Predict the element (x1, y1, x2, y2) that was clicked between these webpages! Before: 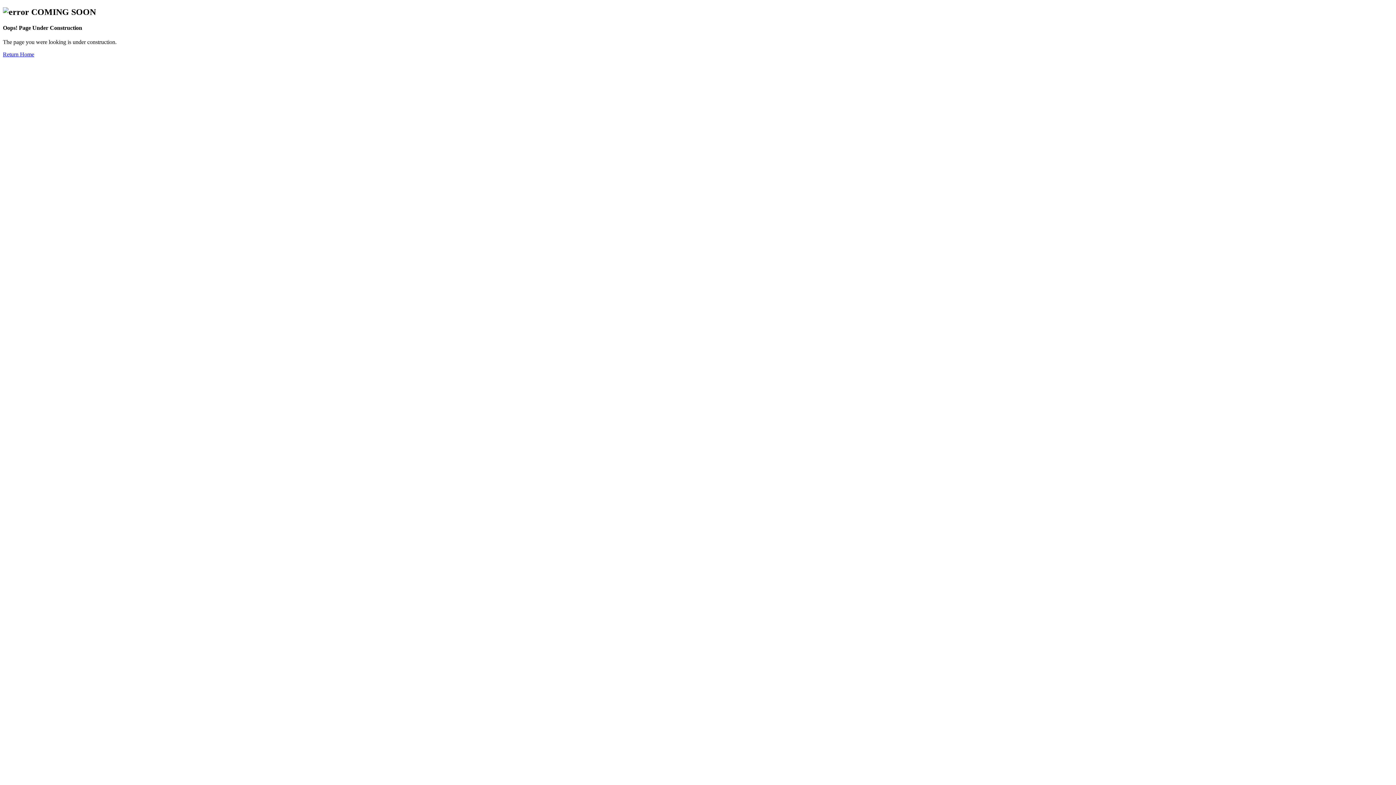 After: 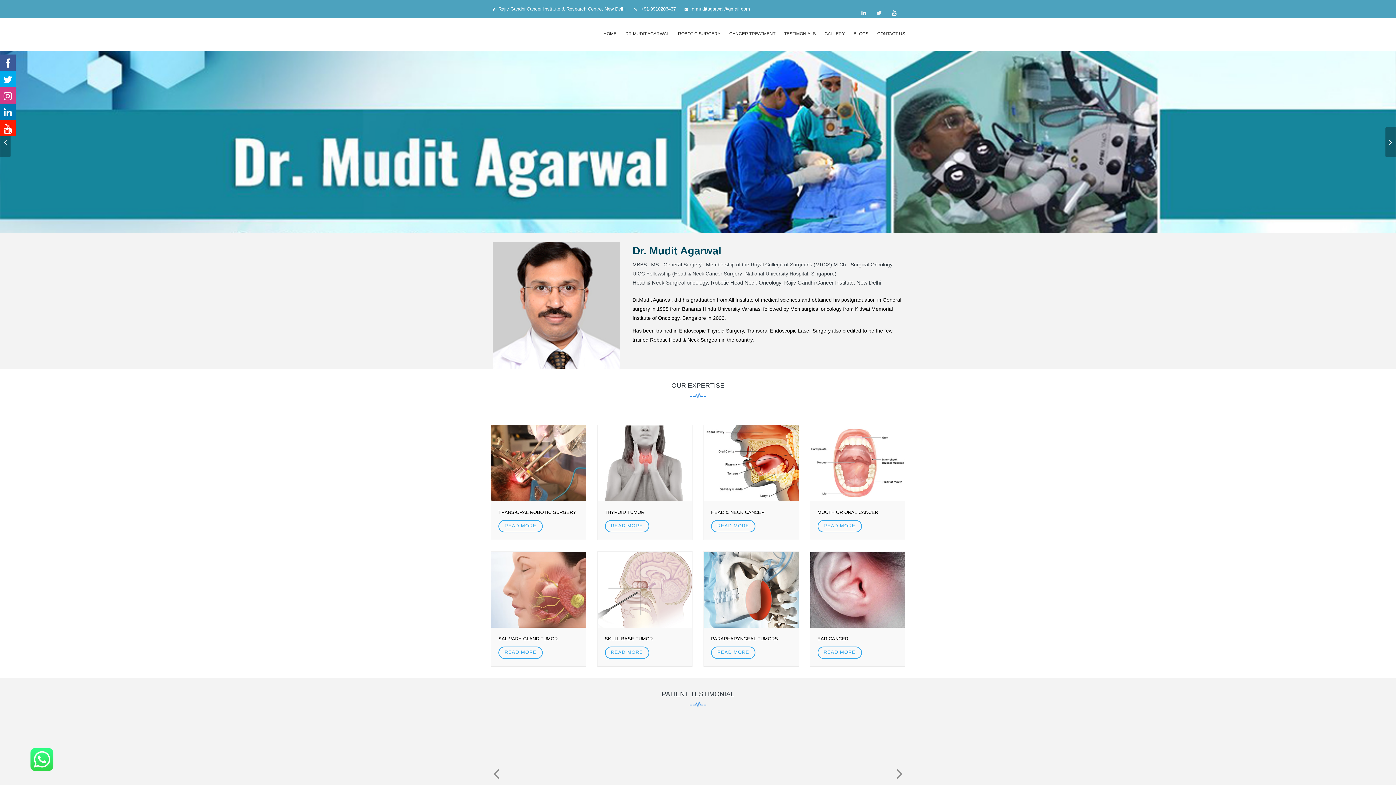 Action: bbox: (2, 51, 34, 57) label: Return Home